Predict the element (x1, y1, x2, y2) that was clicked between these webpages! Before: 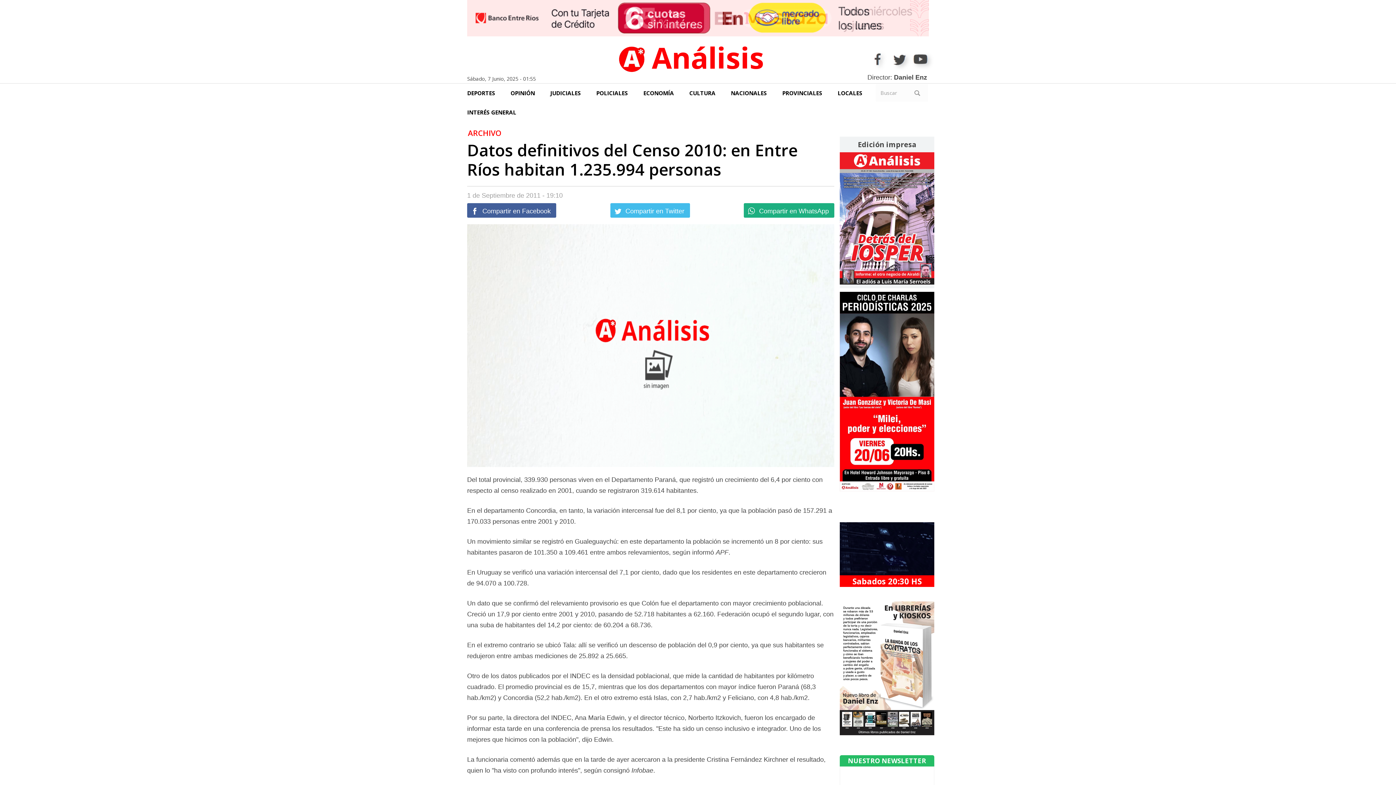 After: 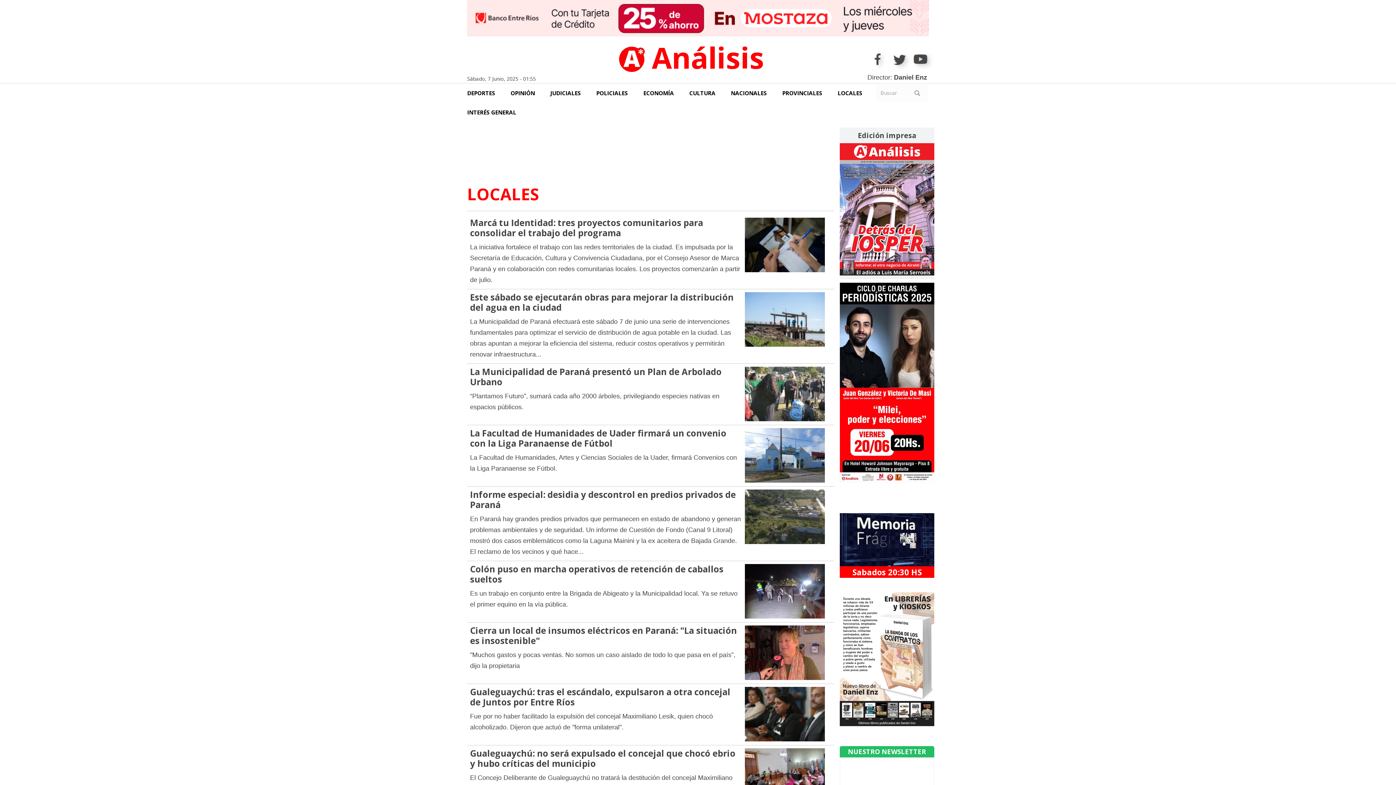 Action: bbox: (837, 83, 876, 103) label: LOCALES